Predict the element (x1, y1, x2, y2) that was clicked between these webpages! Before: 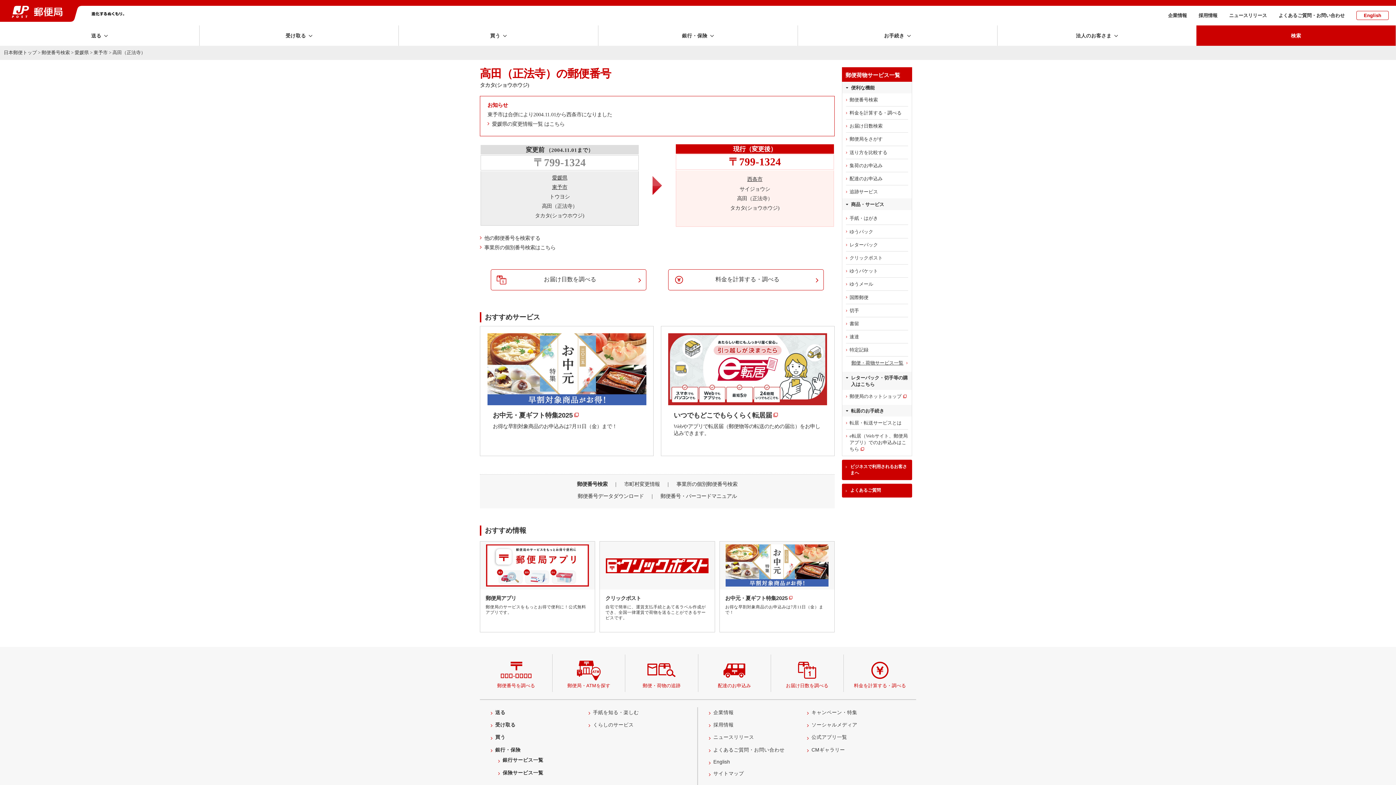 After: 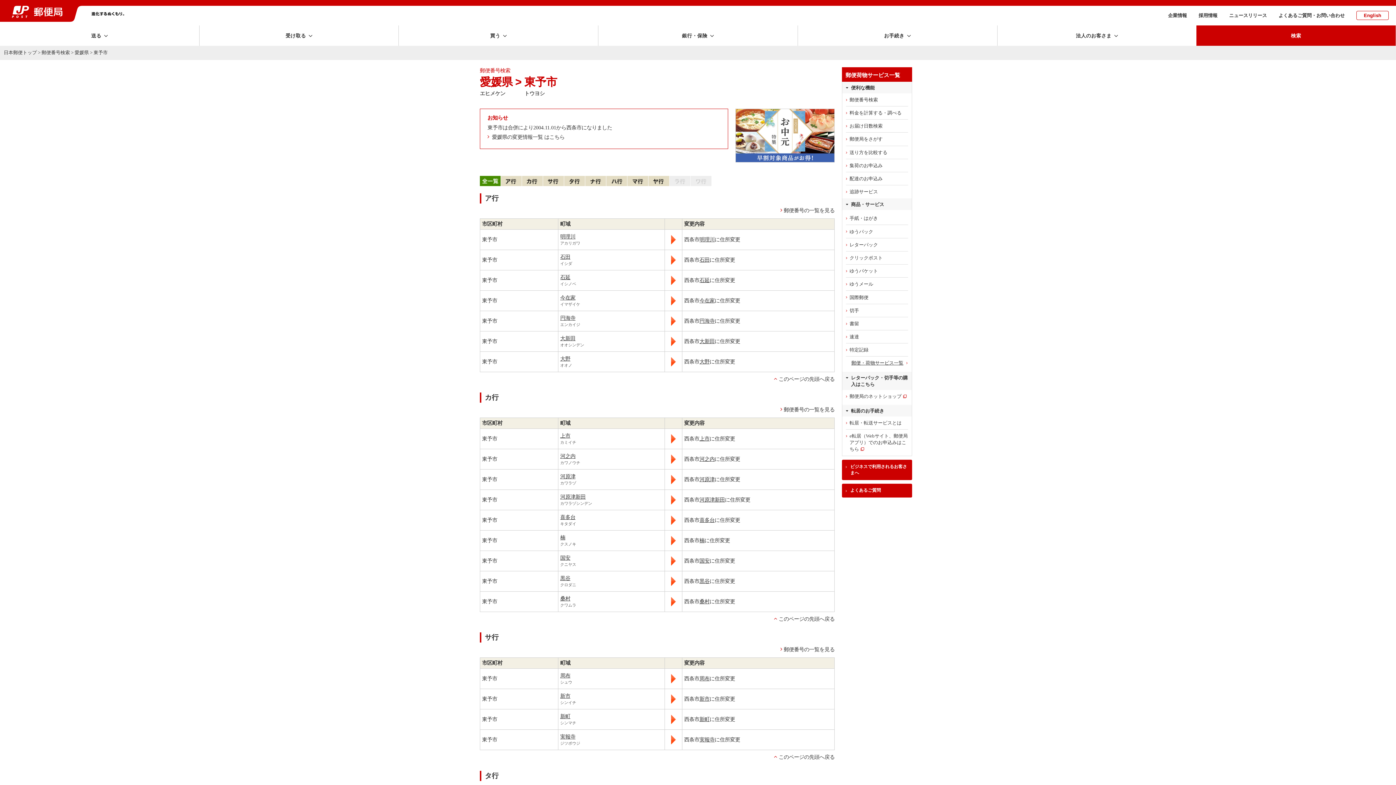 Action: bbox: (552, 184, 567, 190) label: 東予市